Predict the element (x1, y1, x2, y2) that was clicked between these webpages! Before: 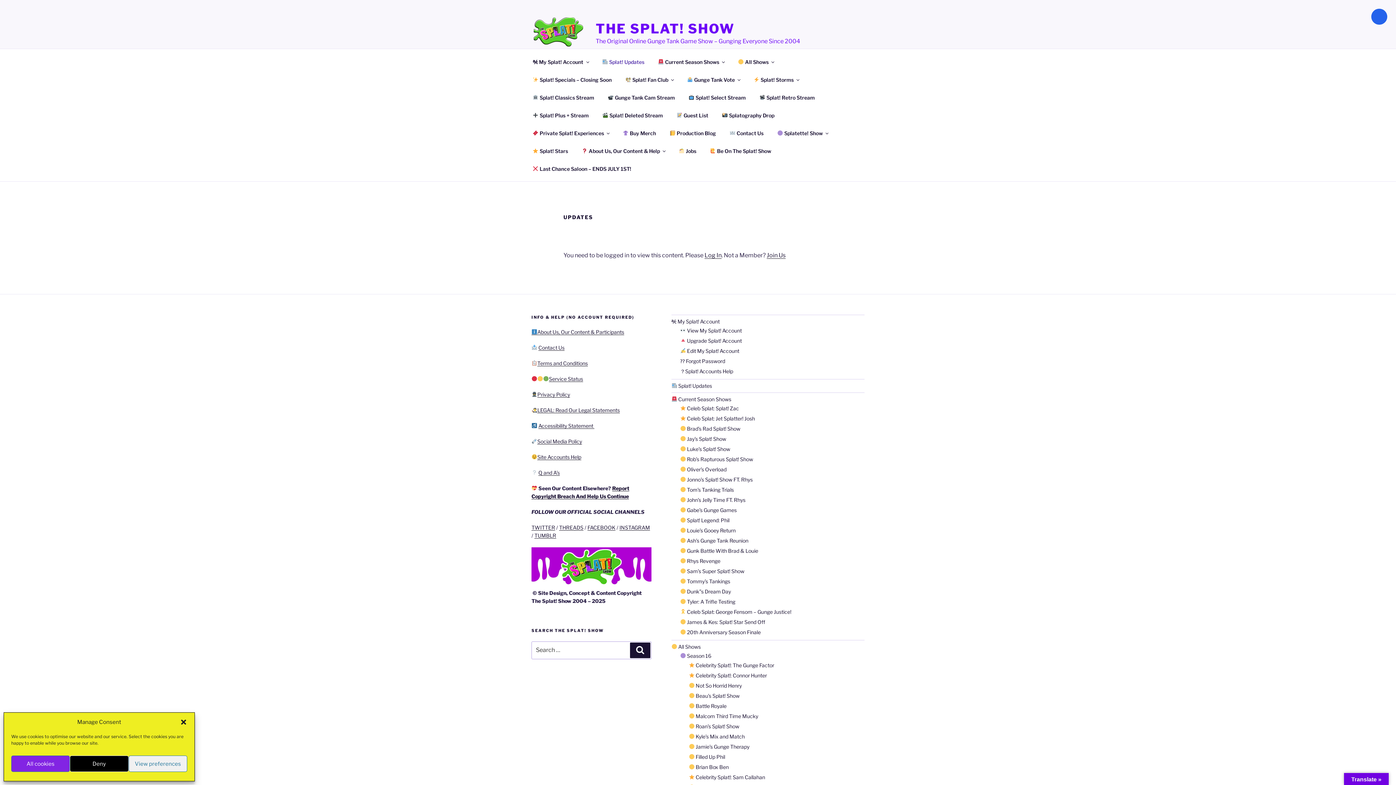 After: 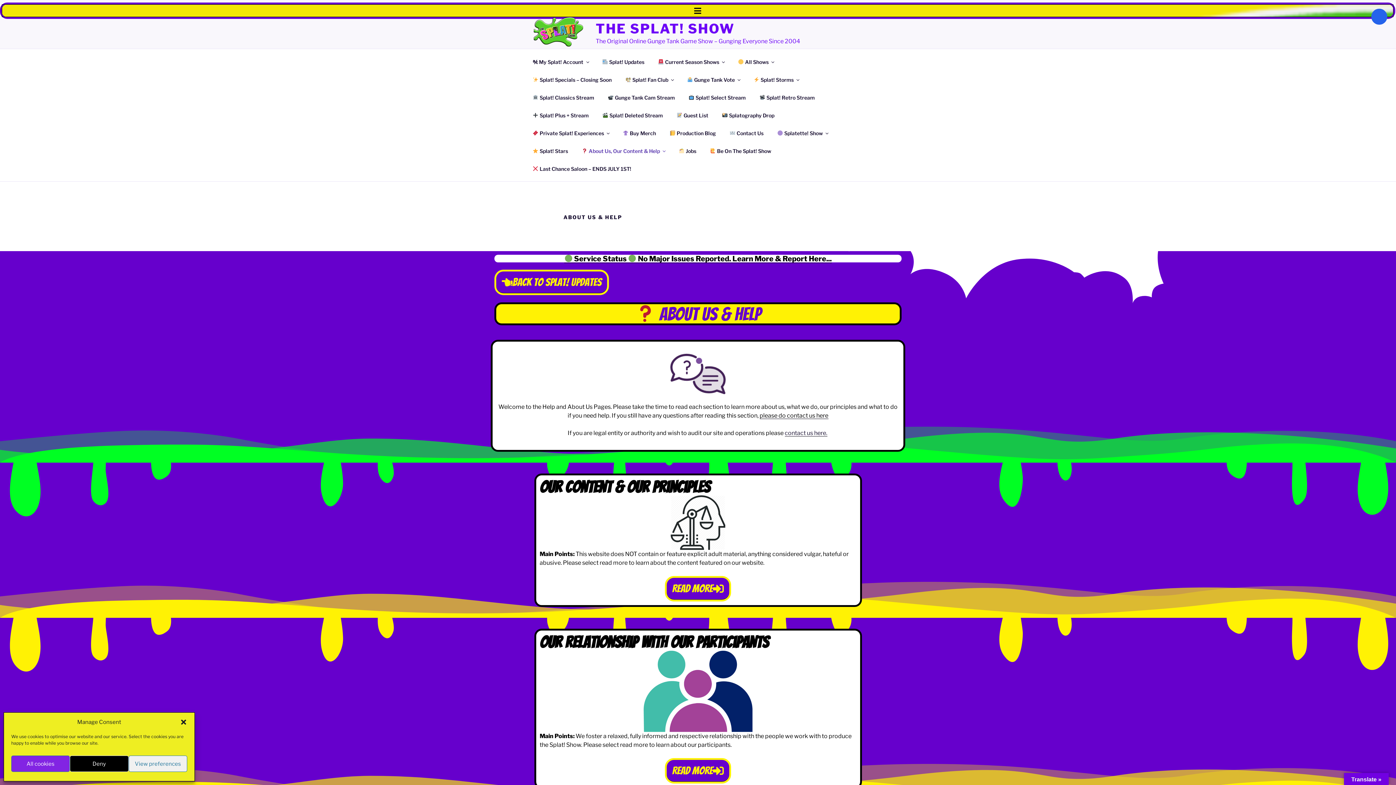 Action: bbox: (531, 328, 624, 335) label: About Us, Our Content & Participants